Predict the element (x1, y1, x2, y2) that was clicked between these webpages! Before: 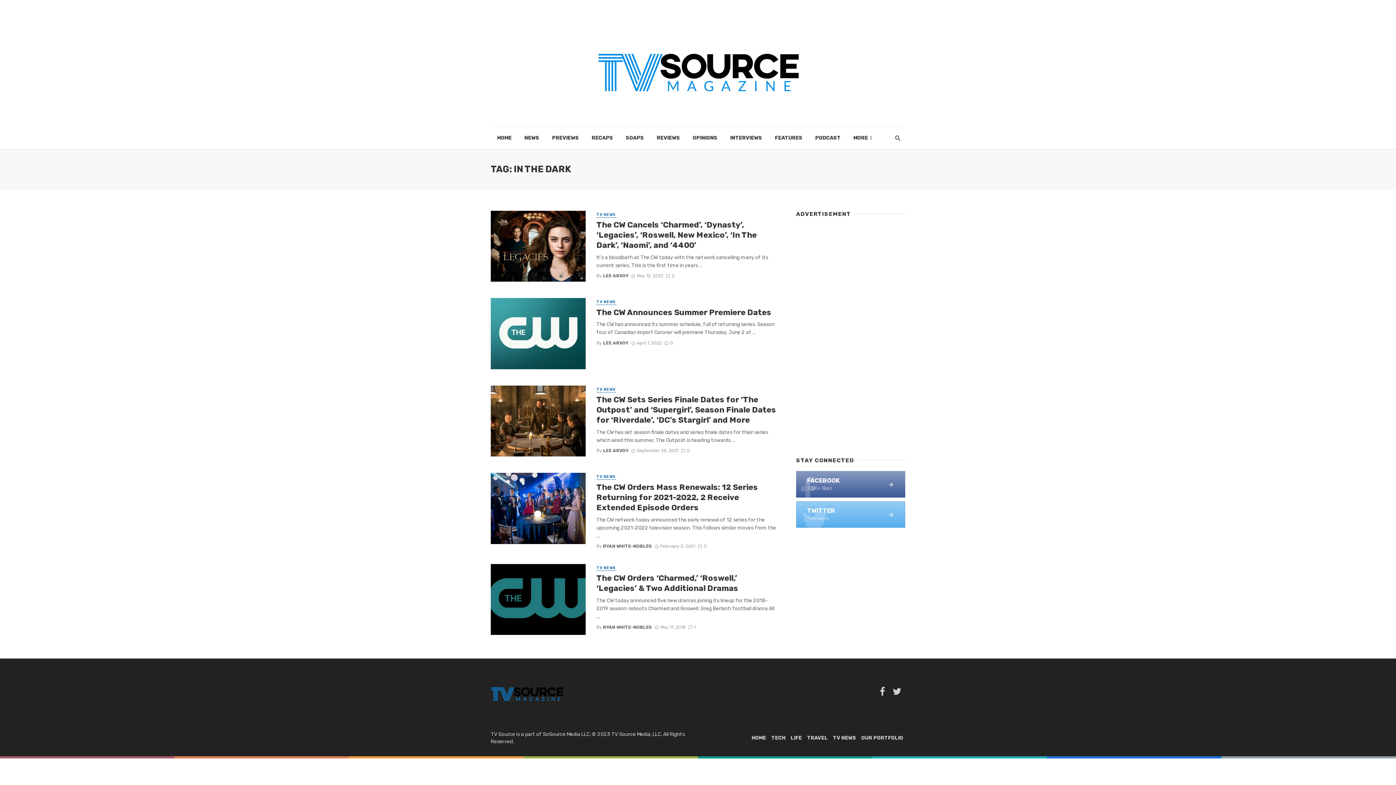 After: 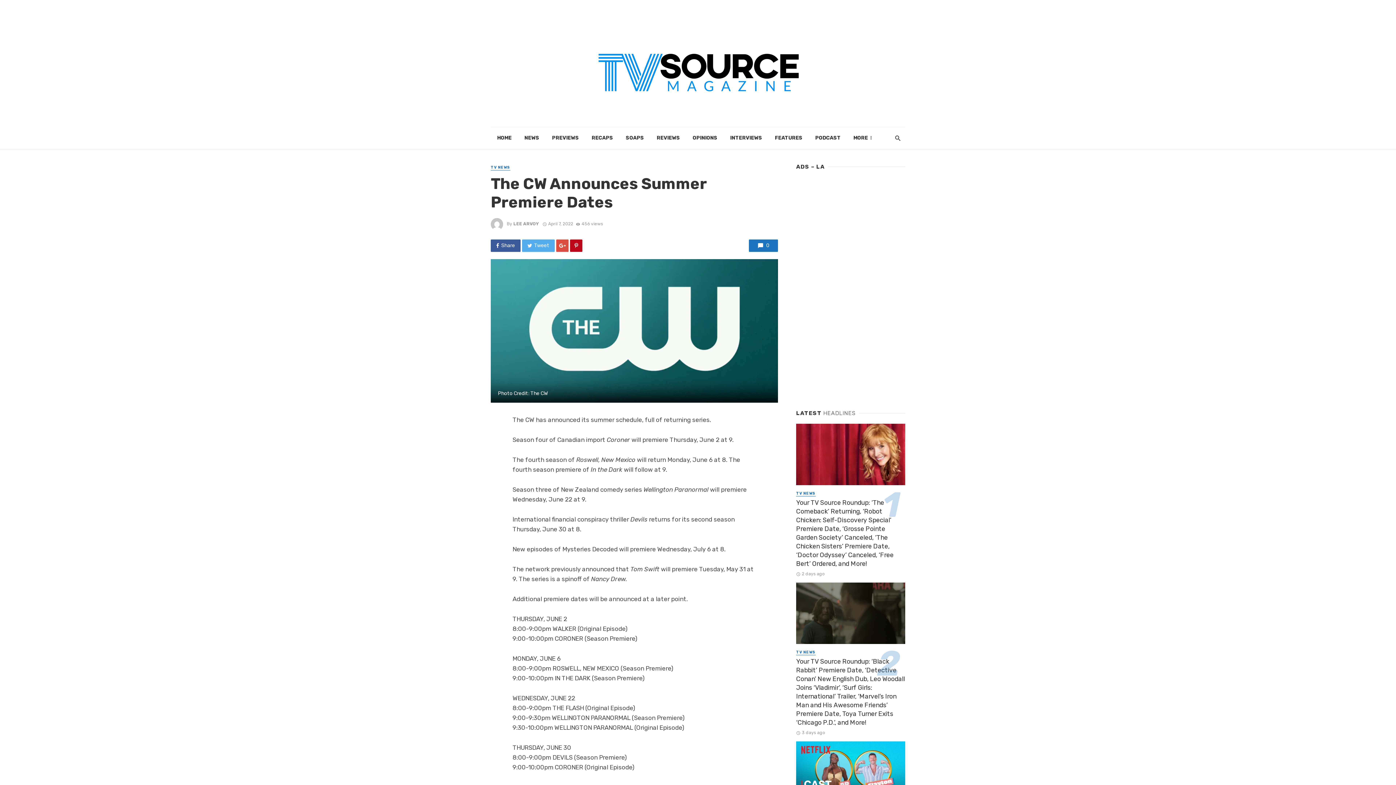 Action: bbox: (490, 298, 585, 369)